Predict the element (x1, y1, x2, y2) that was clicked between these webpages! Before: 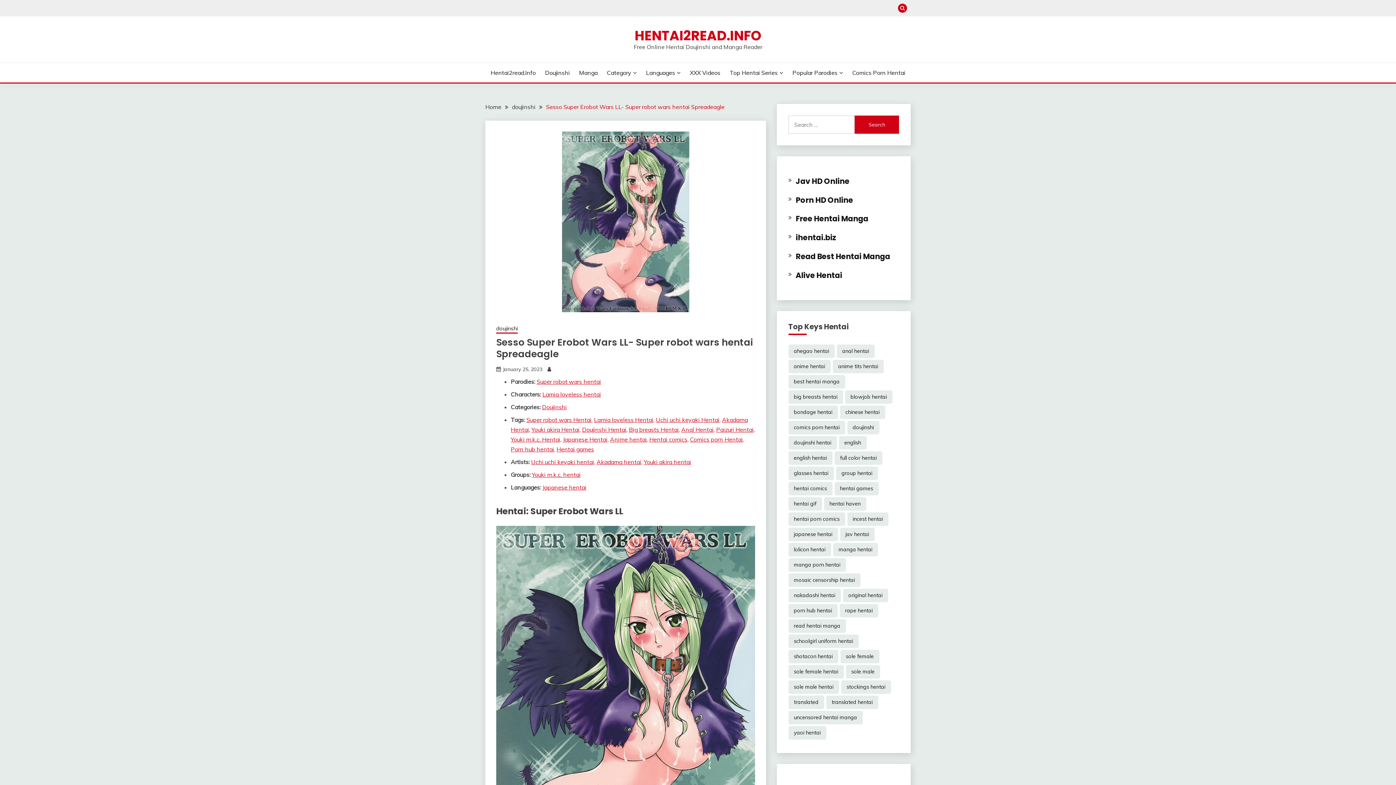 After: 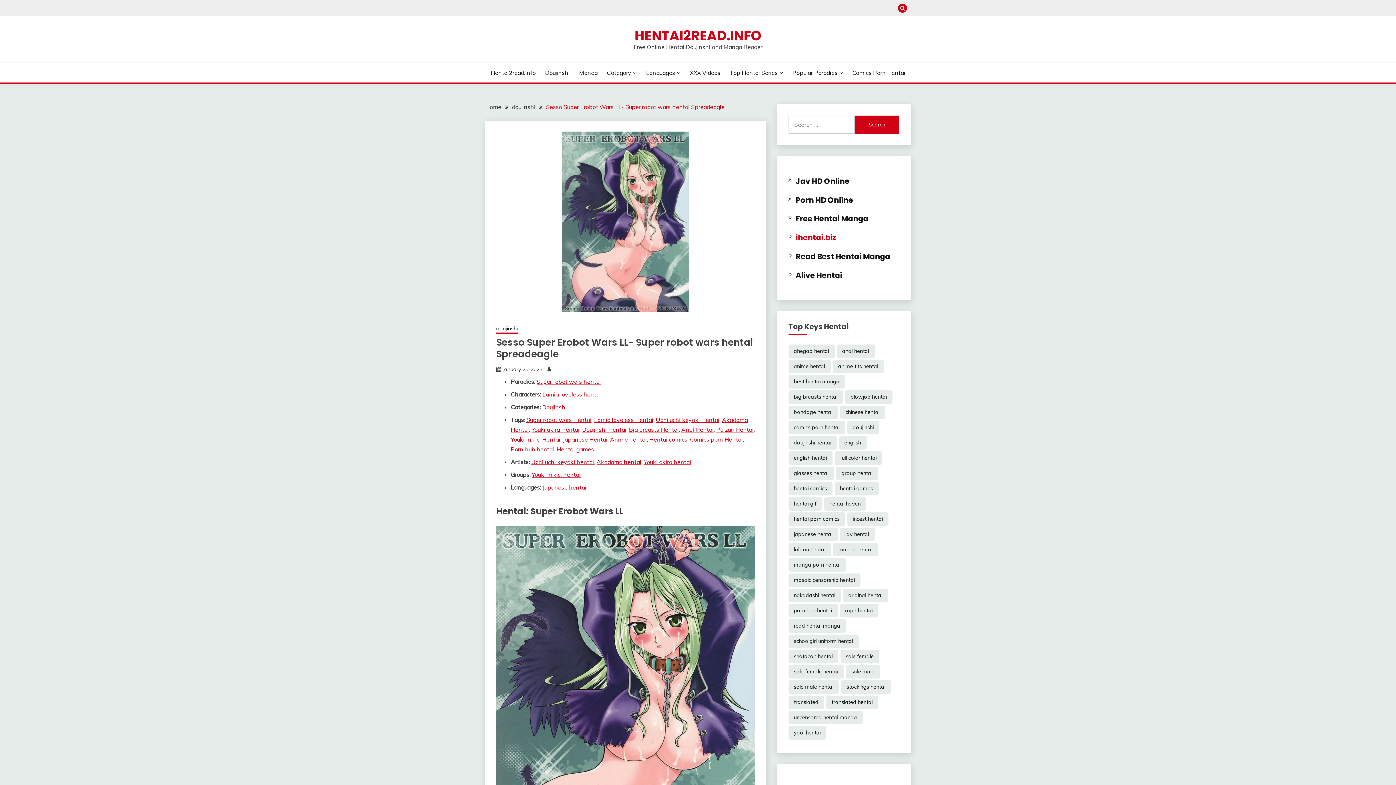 Action: label: ihentai.biz bbox: (795, 232, 836, 242)